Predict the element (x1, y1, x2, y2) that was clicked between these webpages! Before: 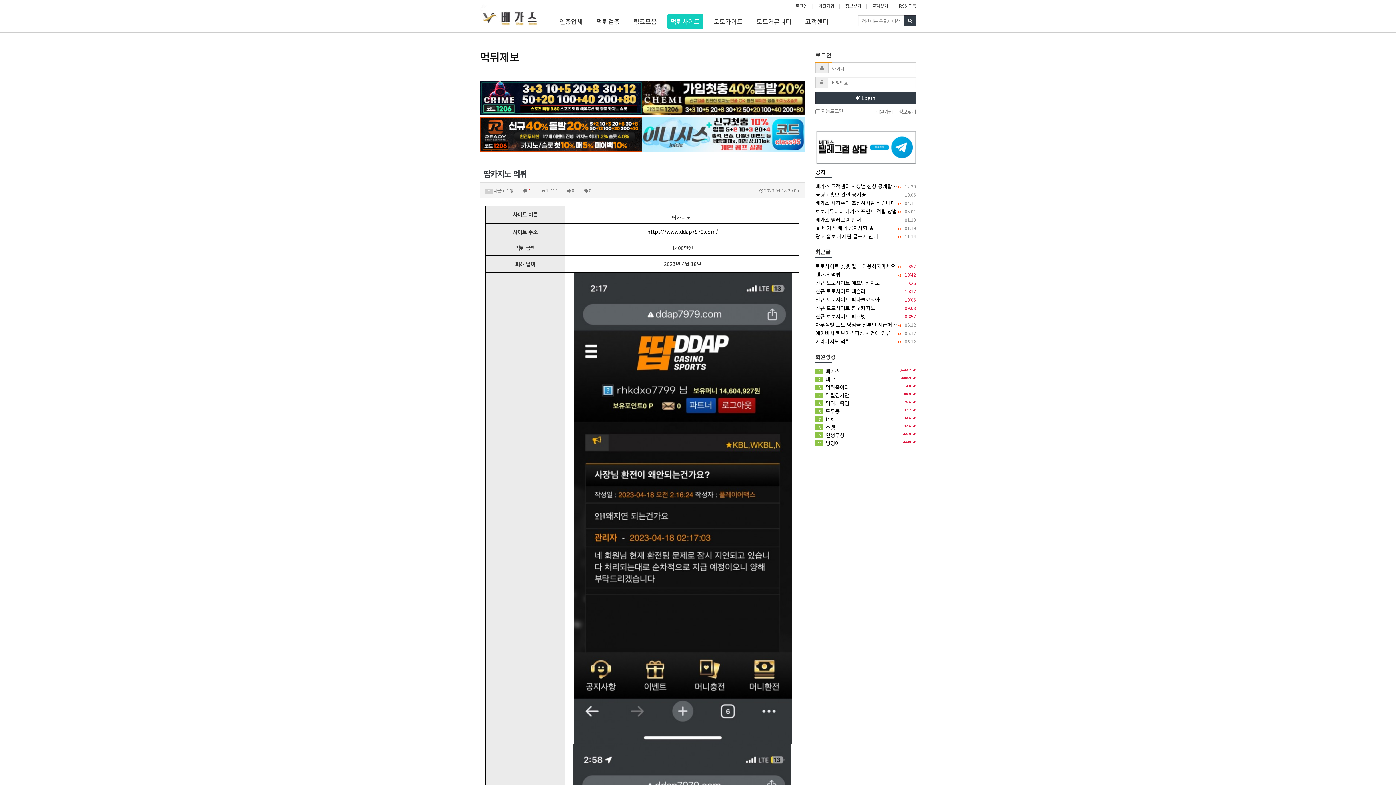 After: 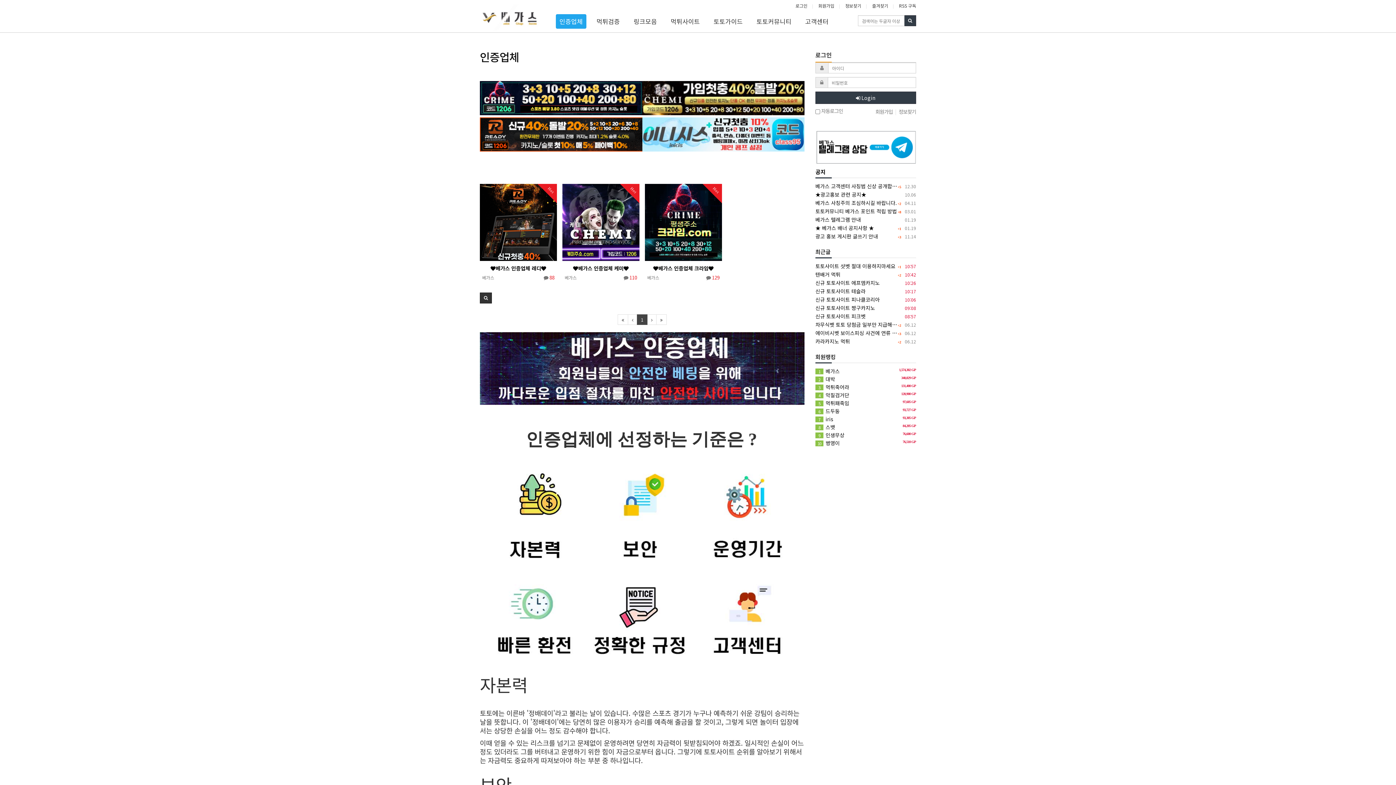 Action: bbox: (552, 12, 589, 30) label: 인증업체